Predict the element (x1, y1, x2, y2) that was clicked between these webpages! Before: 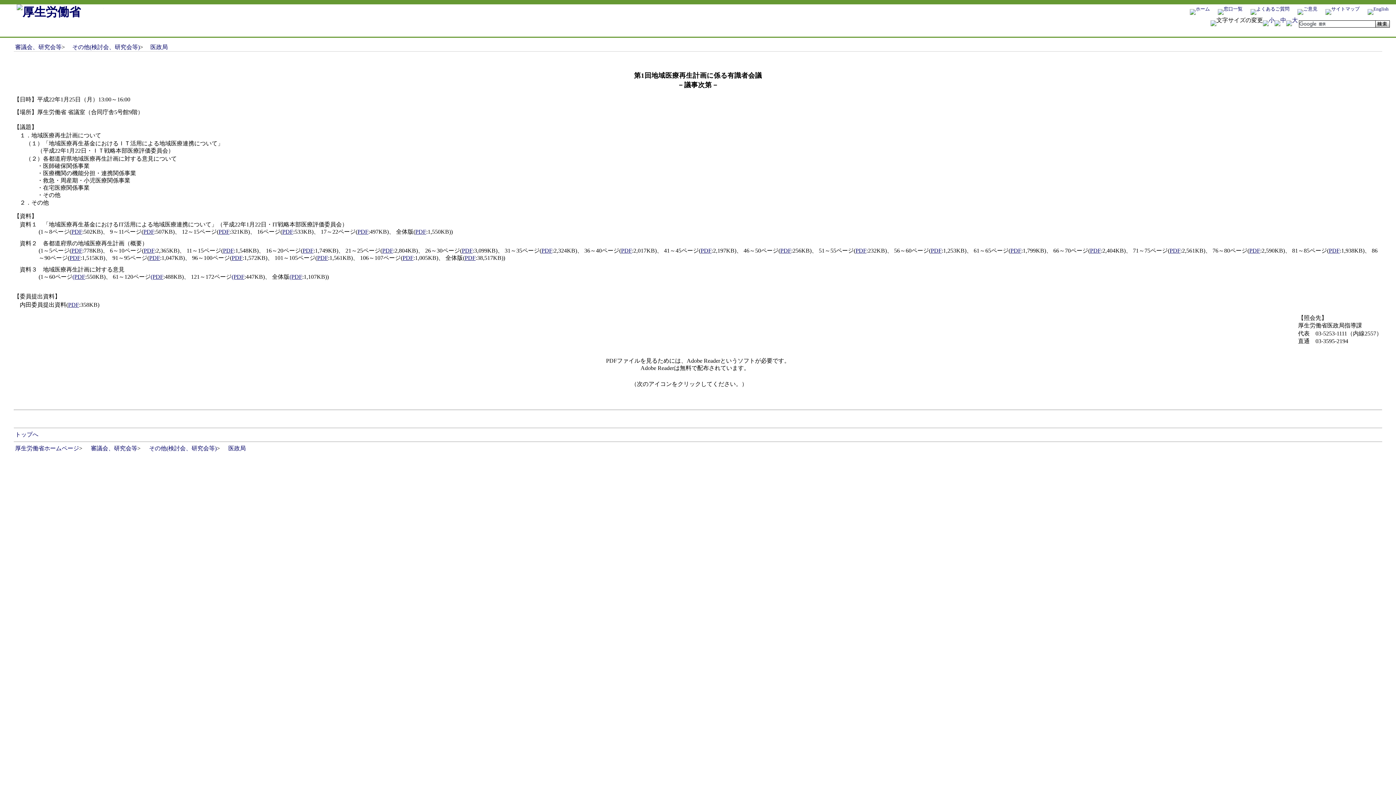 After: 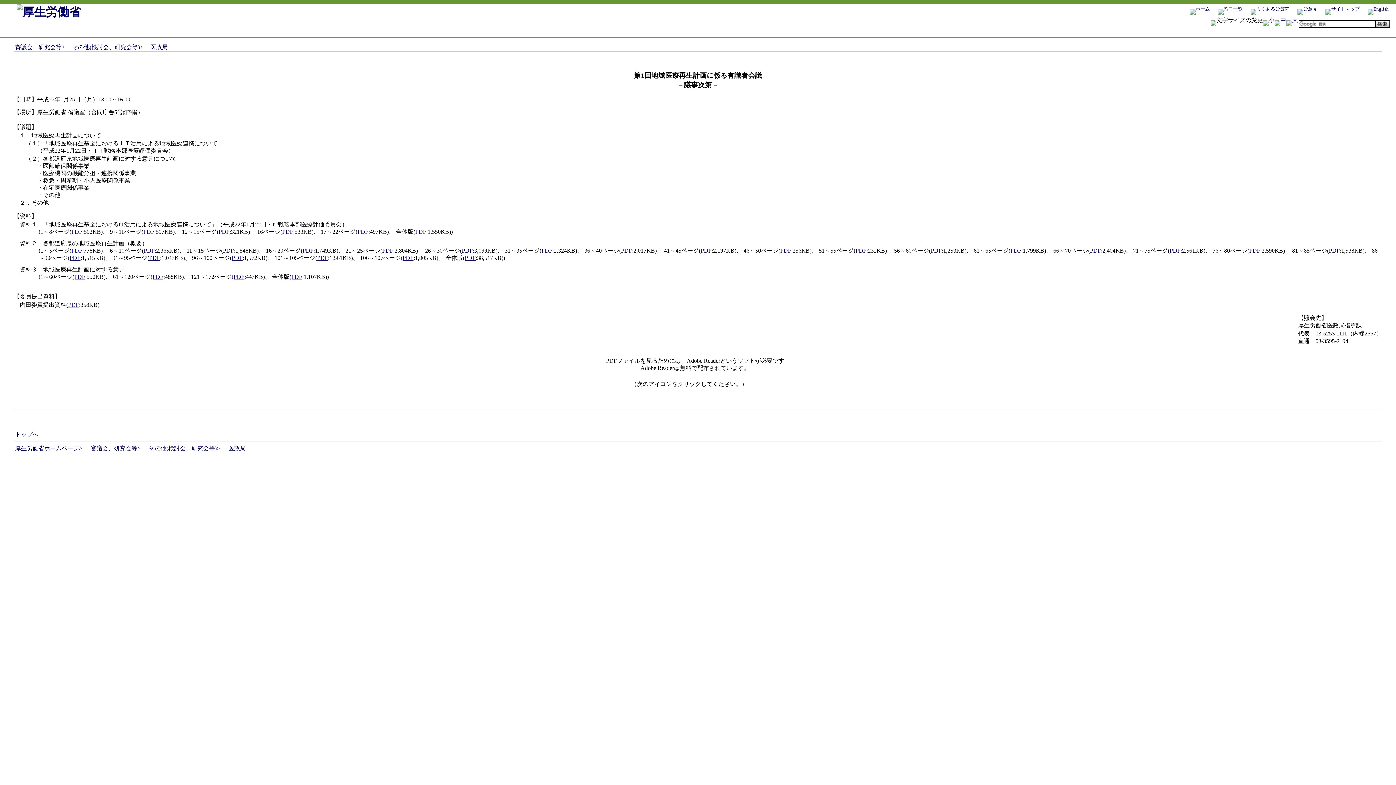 Action: label: PDF bbox: (71, 247, 82, 253)